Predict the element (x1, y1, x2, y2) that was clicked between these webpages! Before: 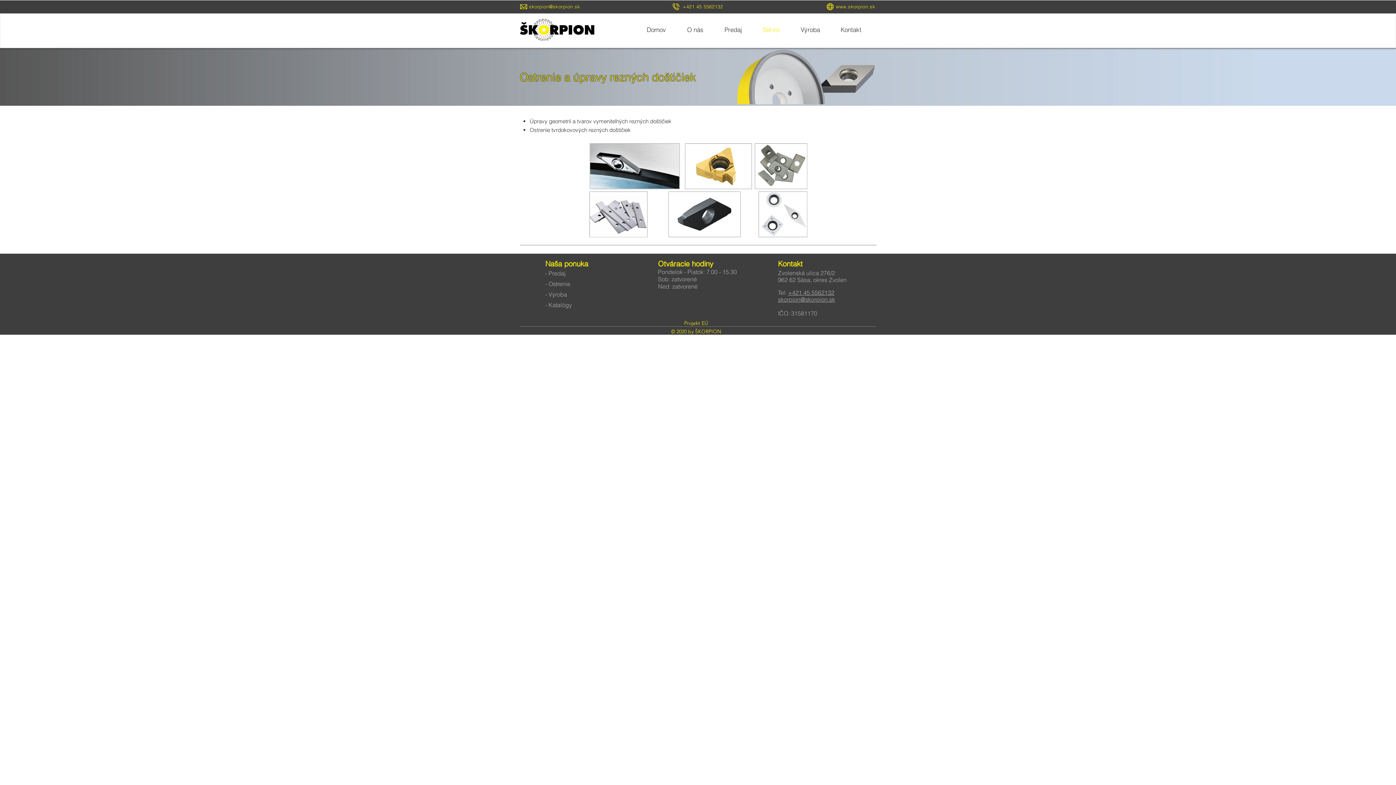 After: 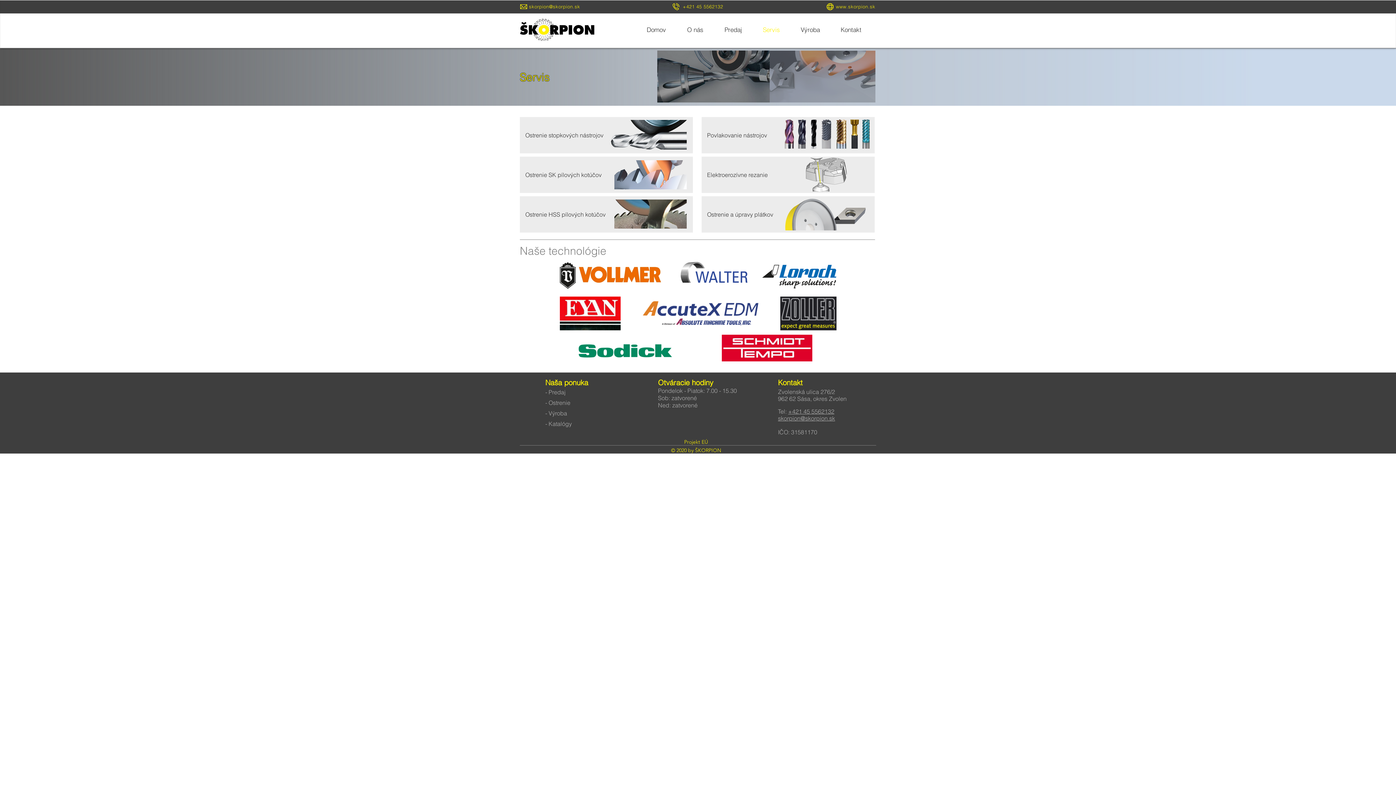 Action: bbox: (752, 23, 790, 36) label: Servis